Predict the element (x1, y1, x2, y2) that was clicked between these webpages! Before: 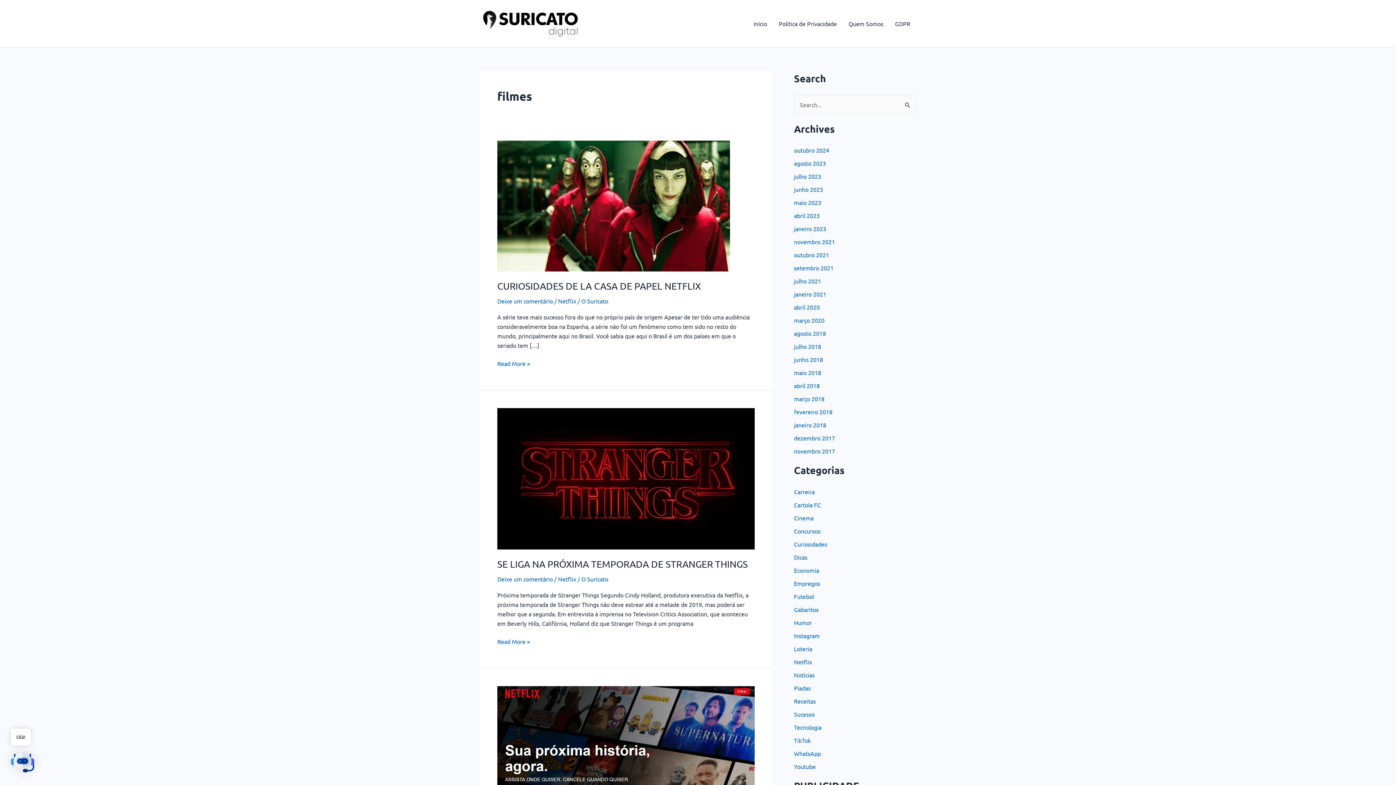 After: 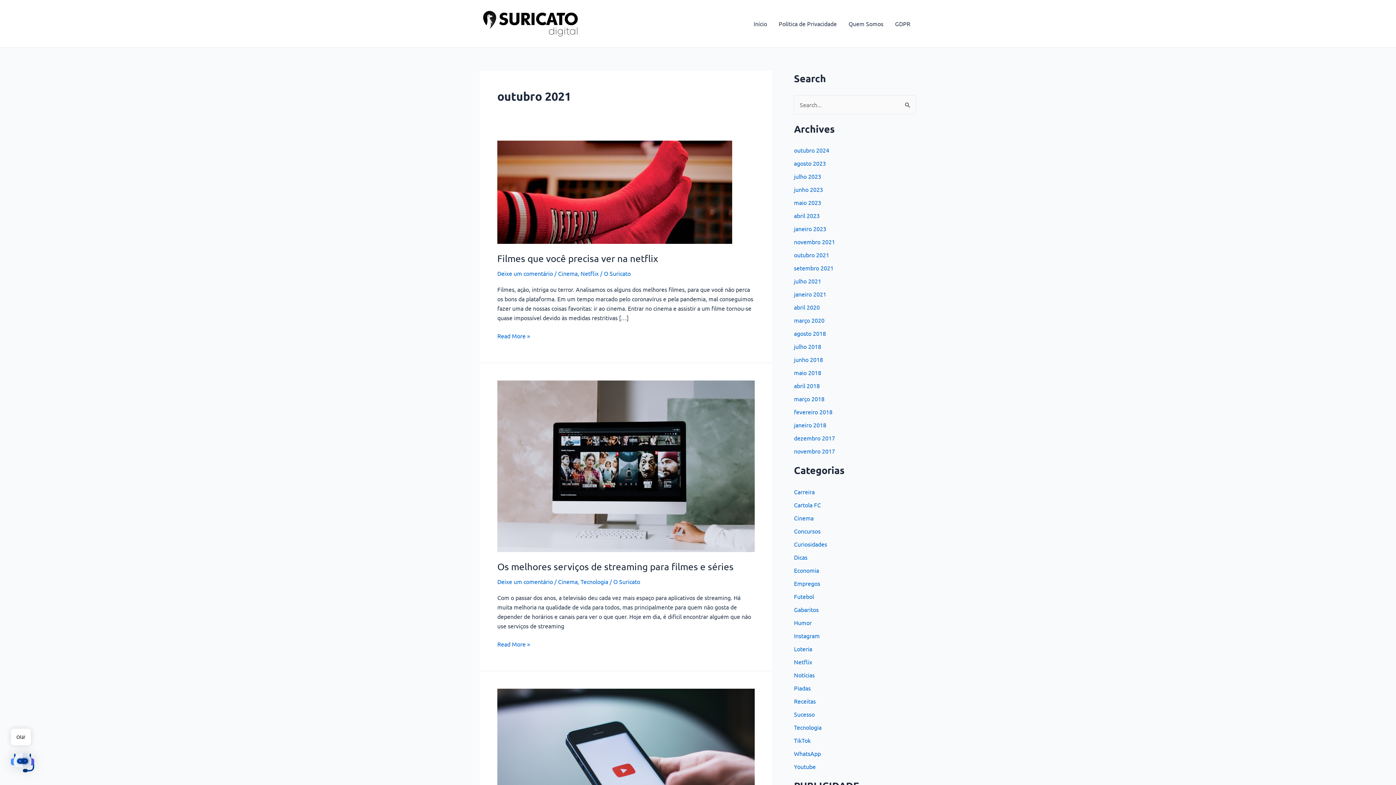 Action: label: outubro 2021 bbox: (794, 251, 829, 258)